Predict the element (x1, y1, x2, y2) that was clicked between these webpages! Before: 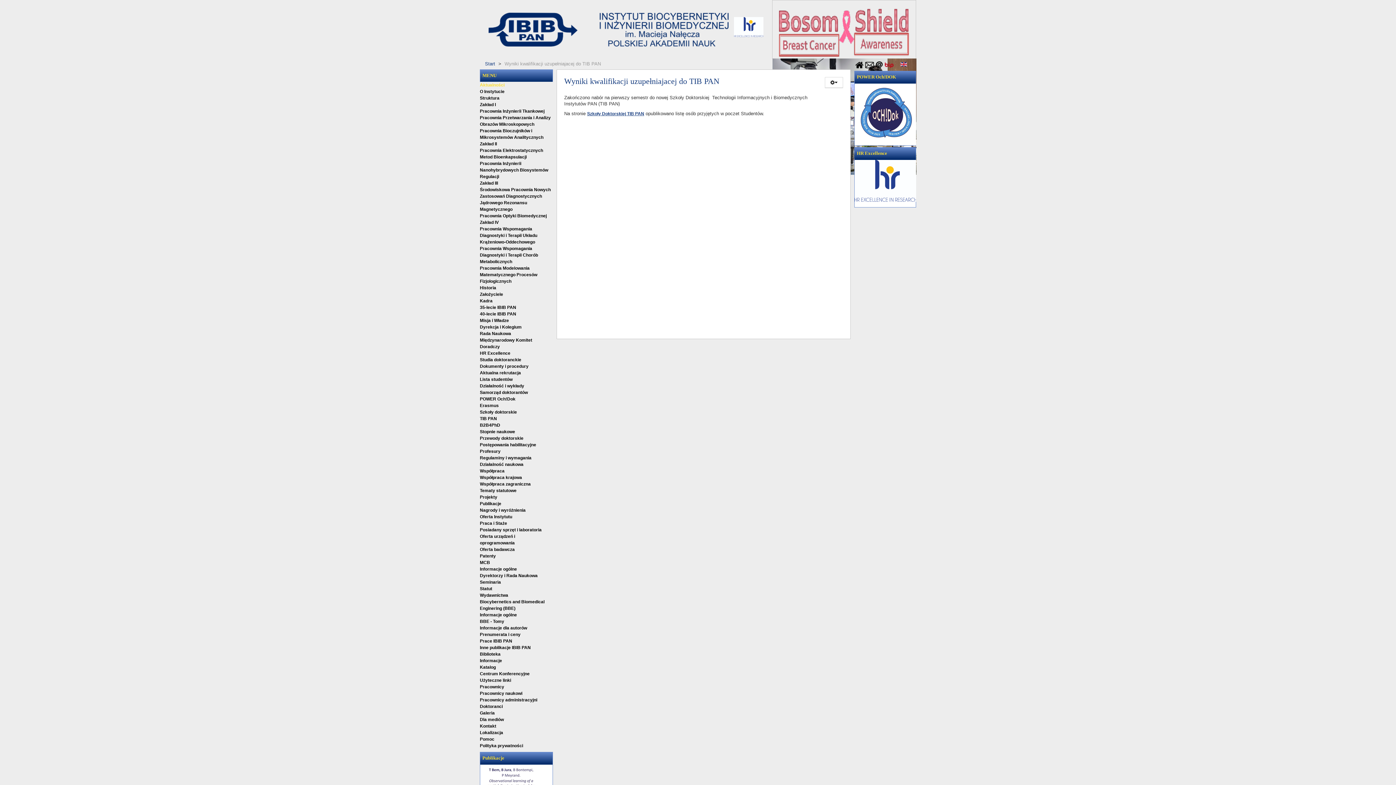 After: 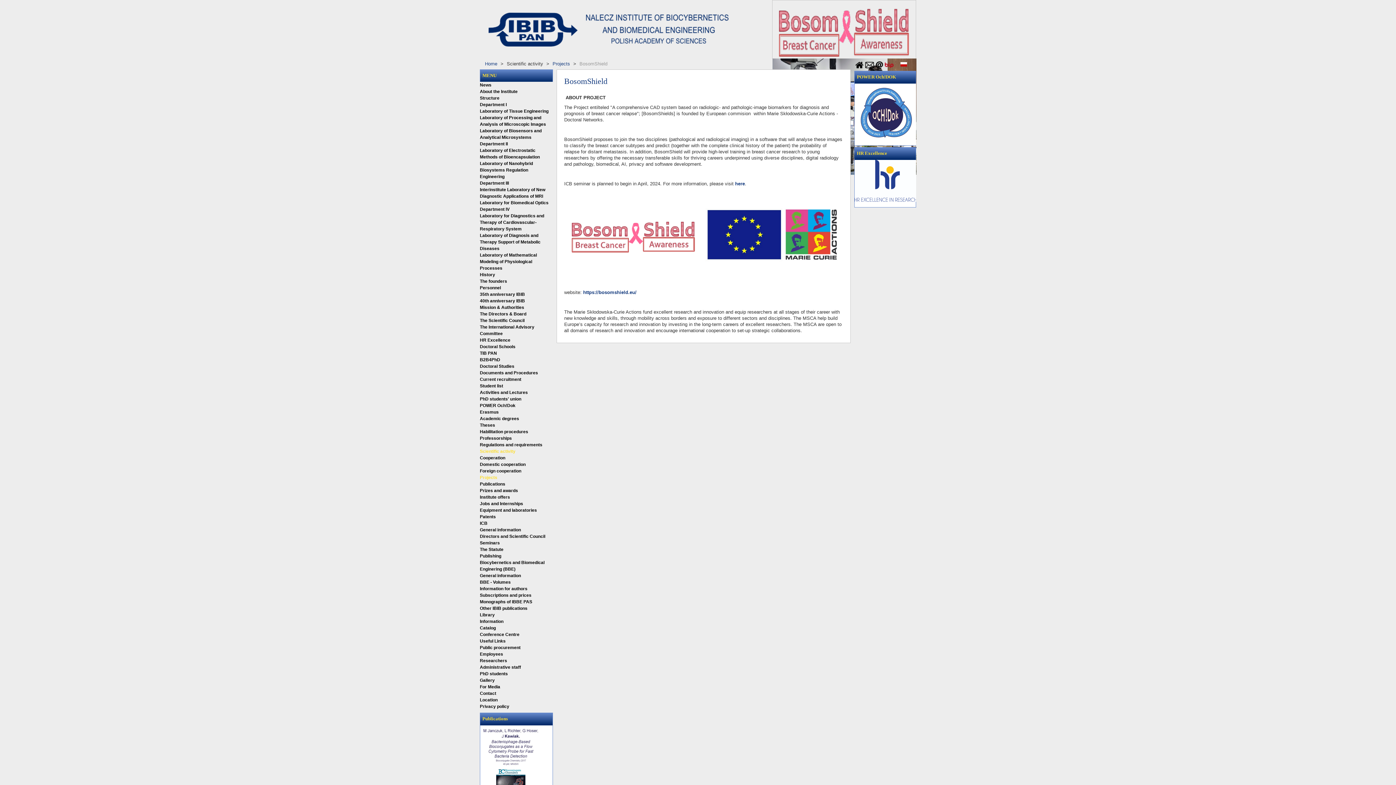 Action: bbox: (772, 26, 916, 31)